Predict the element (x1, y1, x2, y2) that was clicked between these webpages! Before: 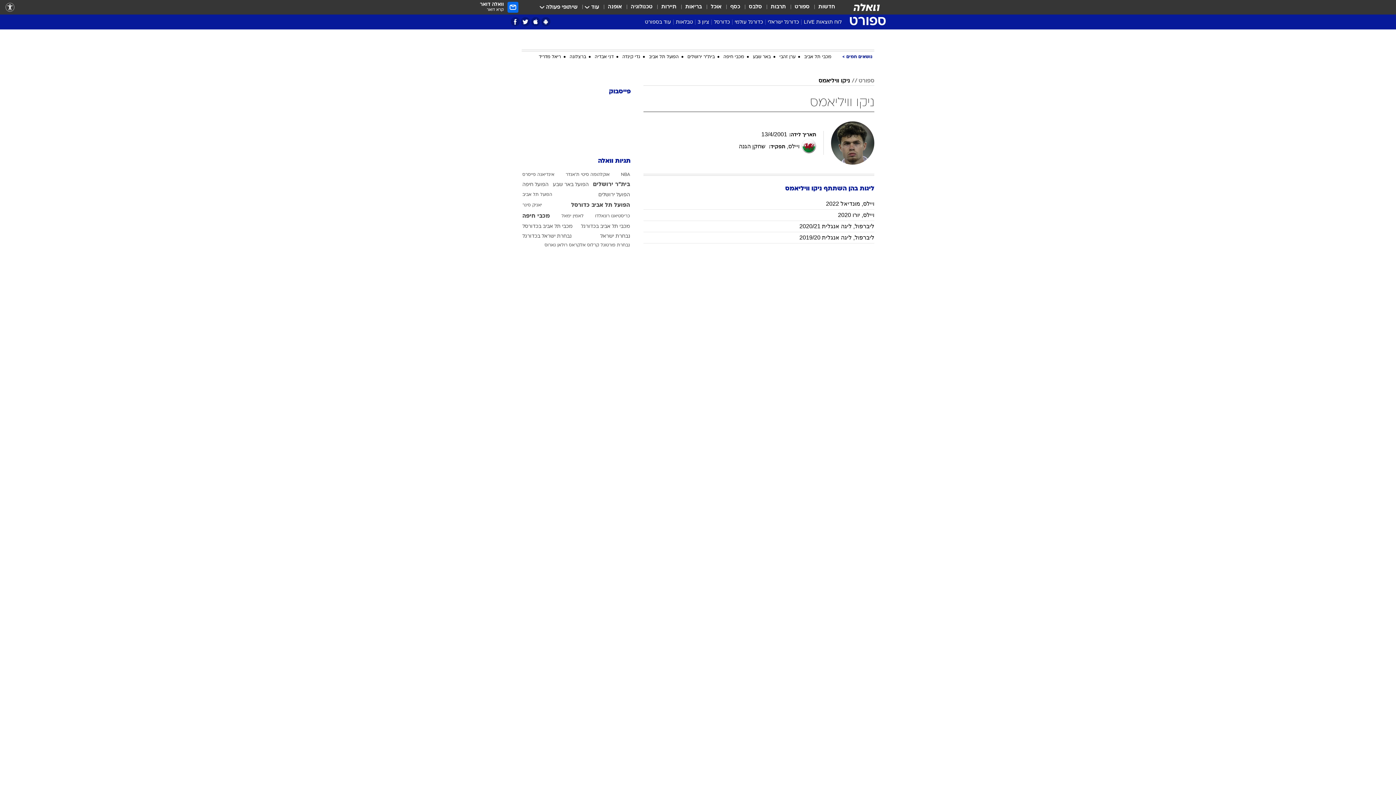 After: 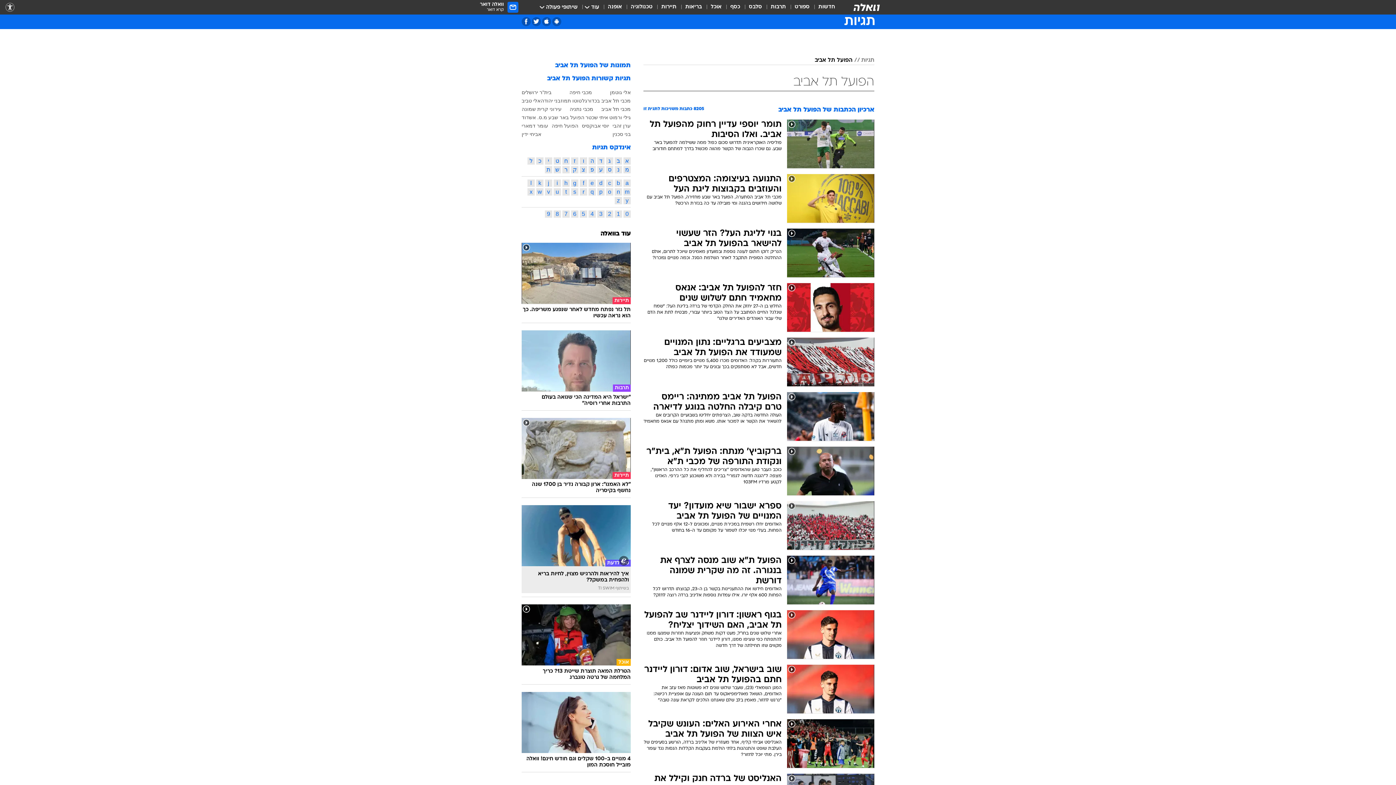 Action: bbox: (522, 192, 552, 197) label: הפועל תל אביב